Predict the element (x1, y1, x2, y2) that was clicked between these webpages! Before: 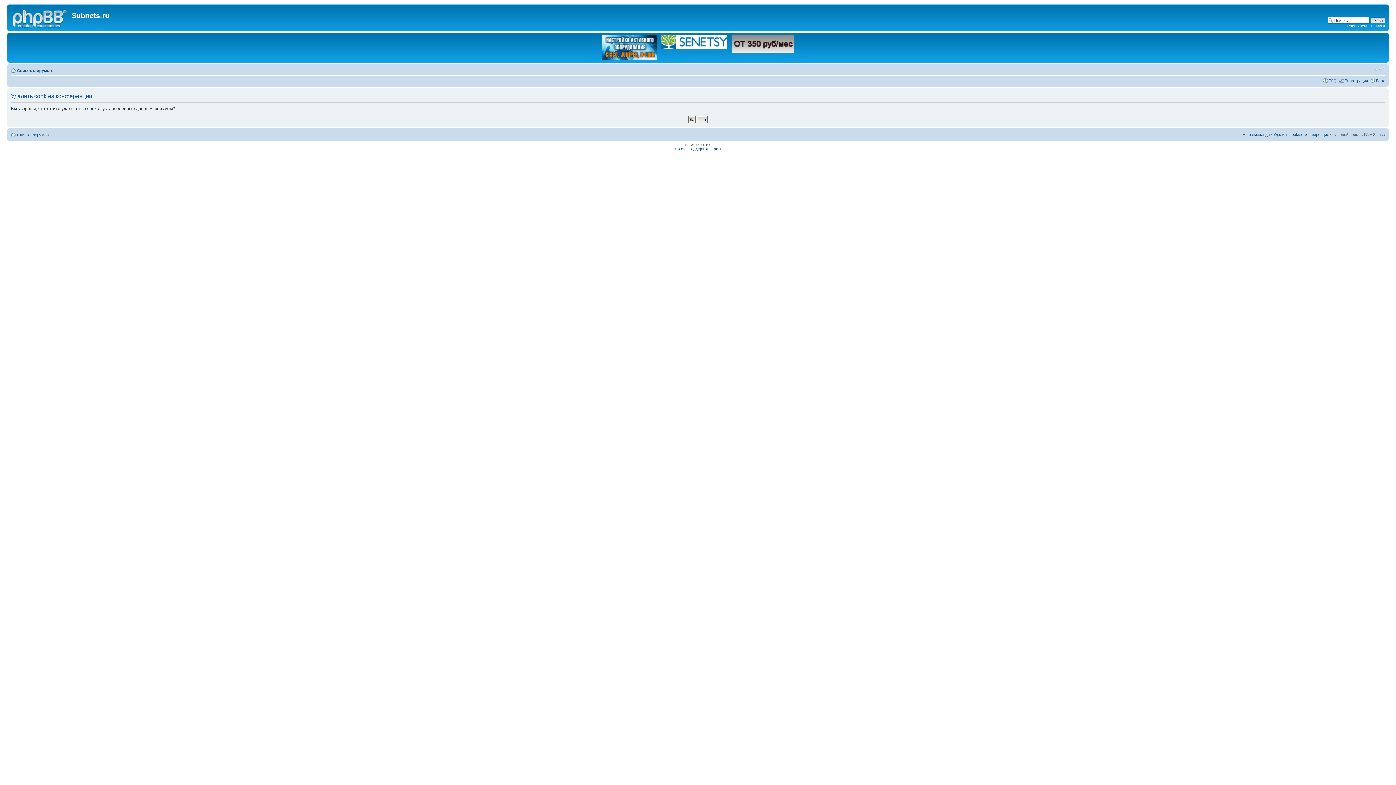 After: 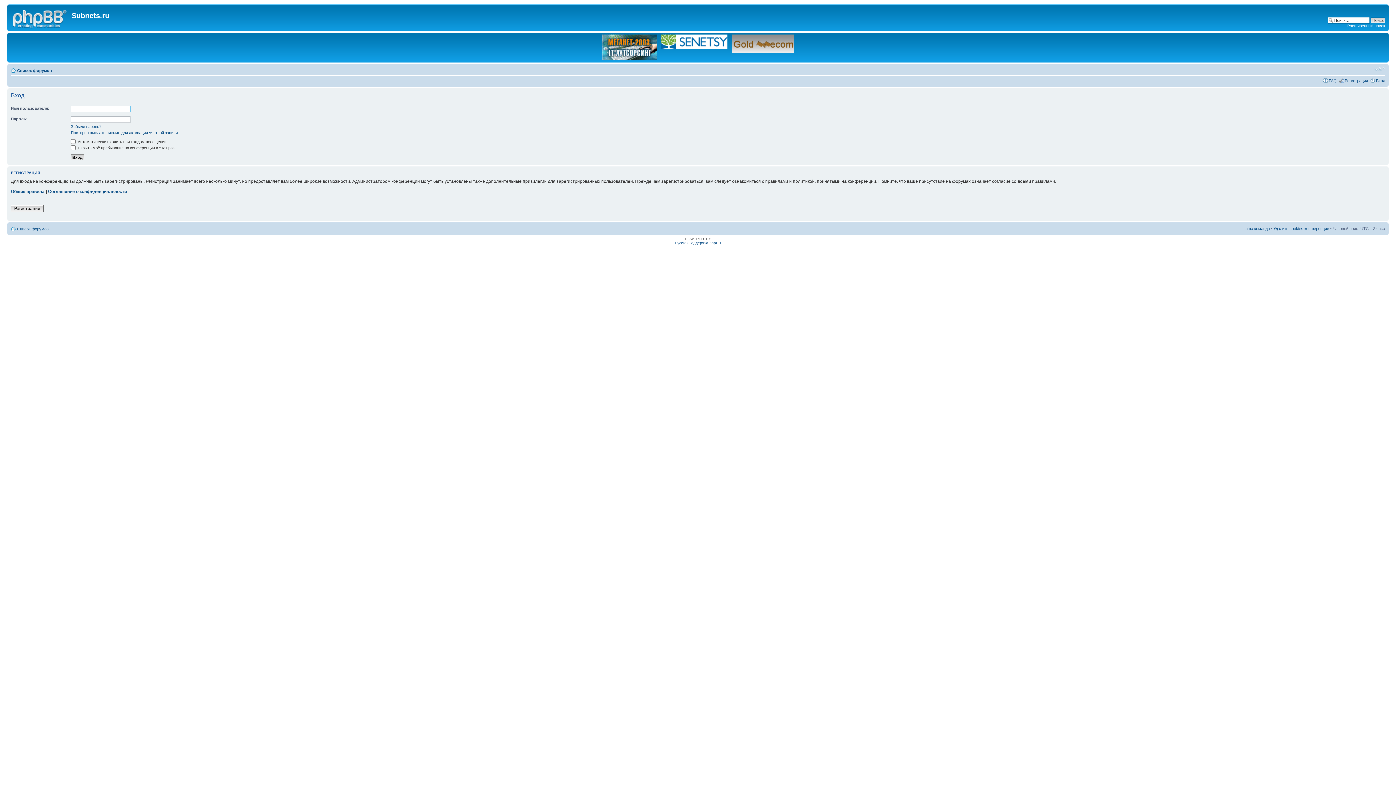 Action: label: Вход bbox: (1376, 78, 1385, 82)